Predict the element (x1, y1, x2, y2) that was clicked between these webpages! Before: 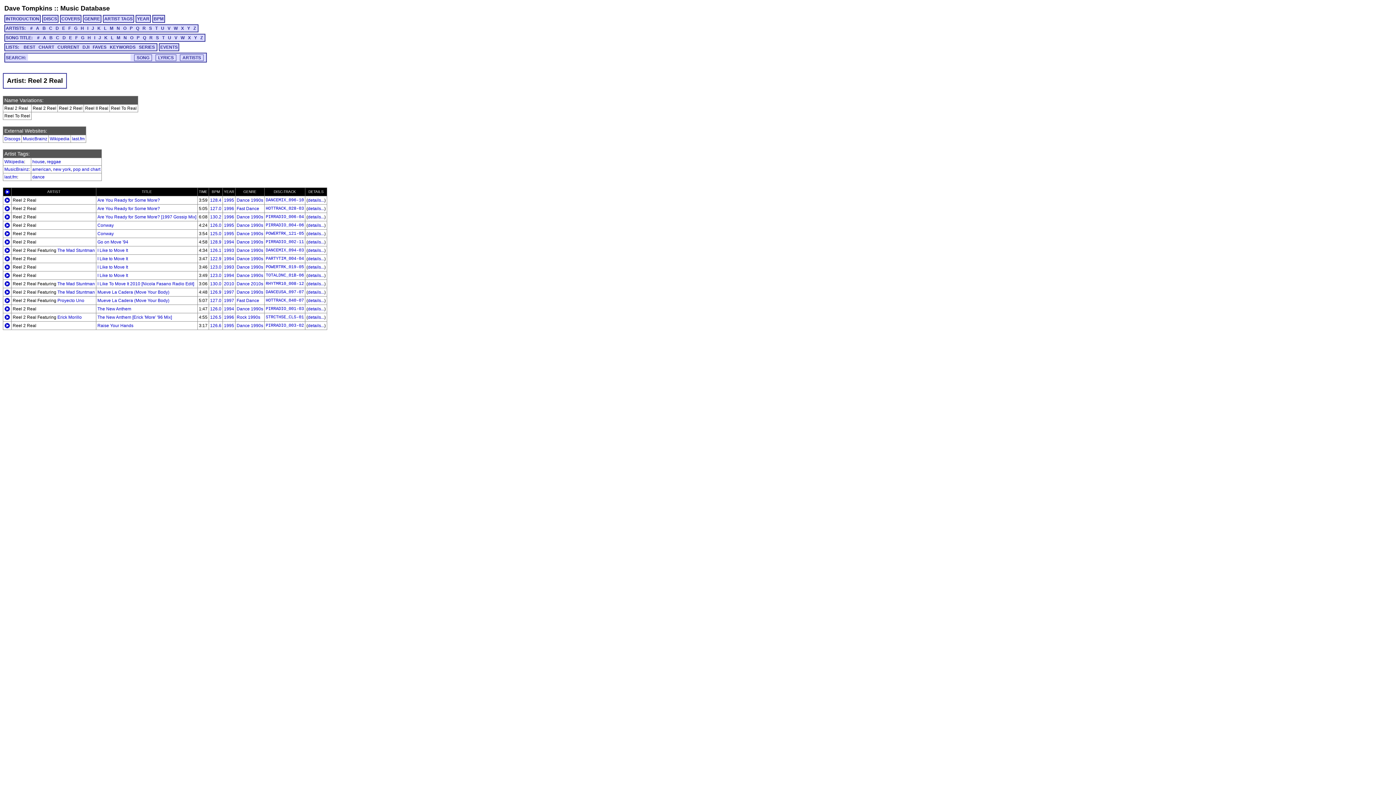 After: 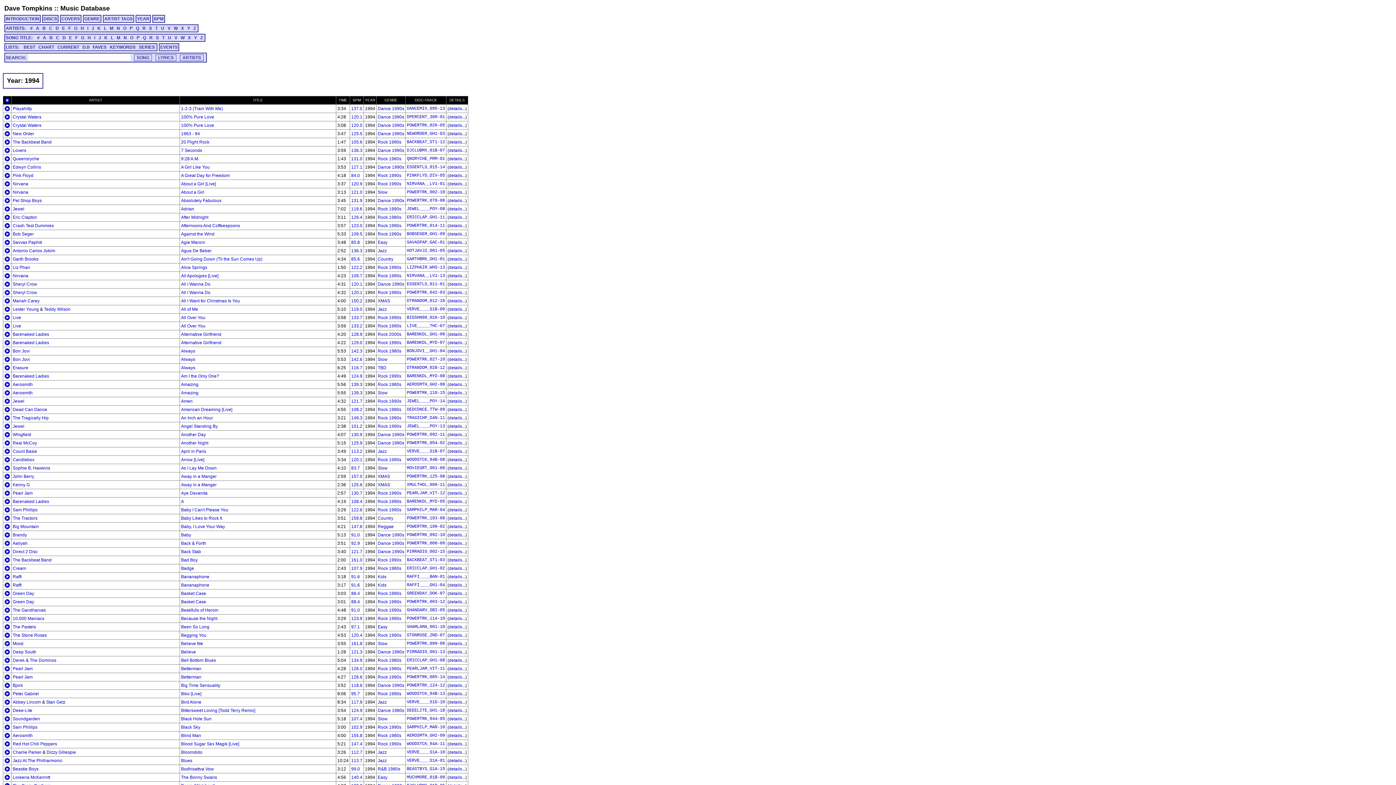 Action: label: 1994 bbox: (224, 256, 234, 261)